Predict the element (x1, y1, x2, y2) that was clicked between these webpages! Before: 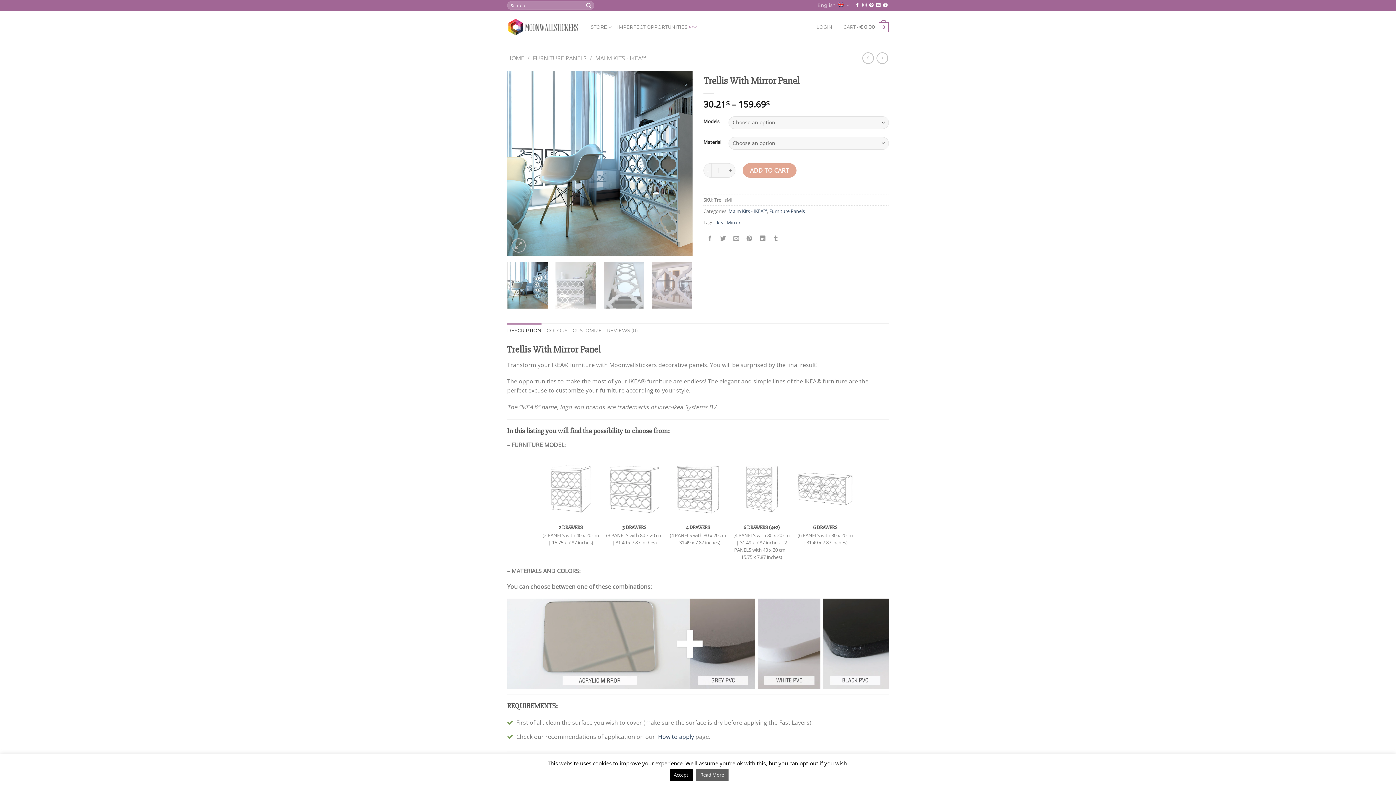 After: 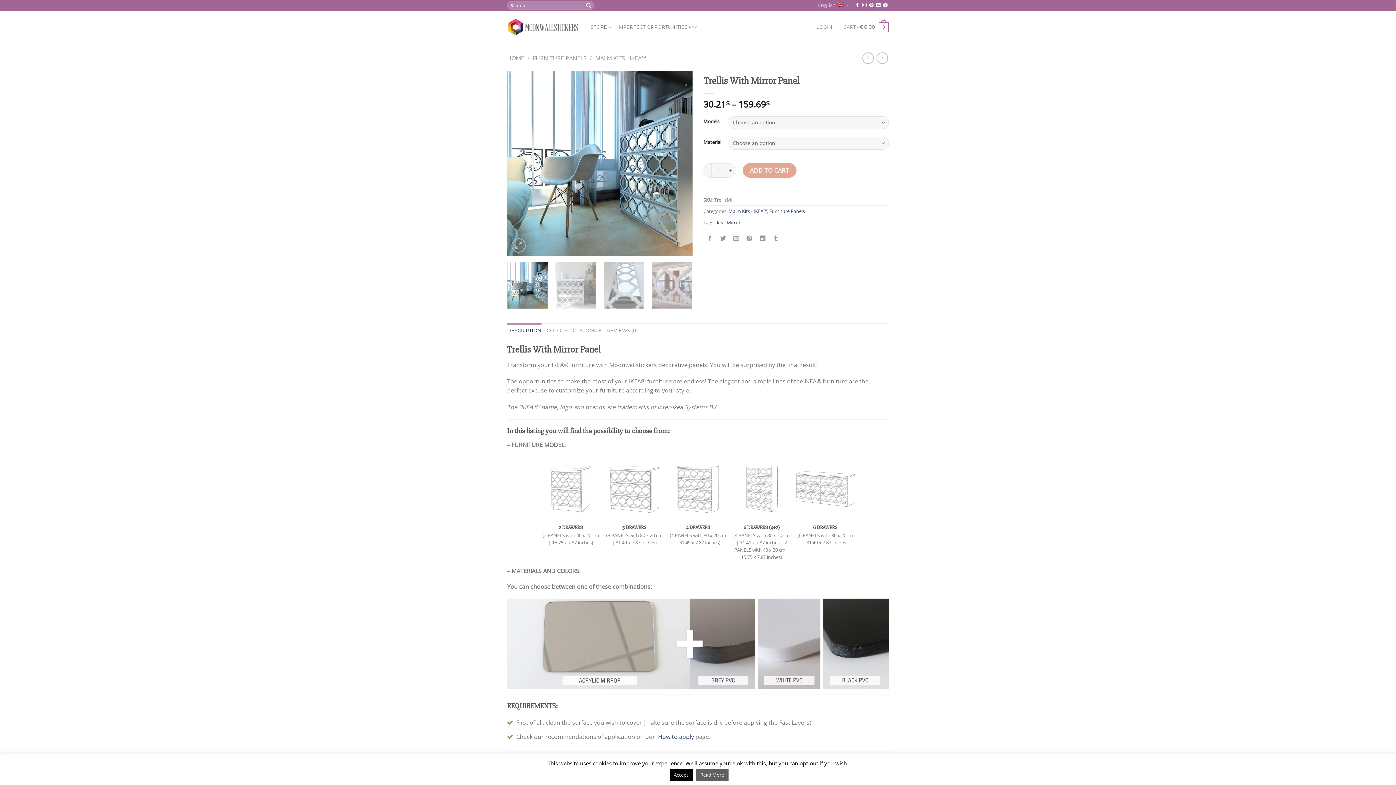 Action: bbox: (793, 457, 857, 521)